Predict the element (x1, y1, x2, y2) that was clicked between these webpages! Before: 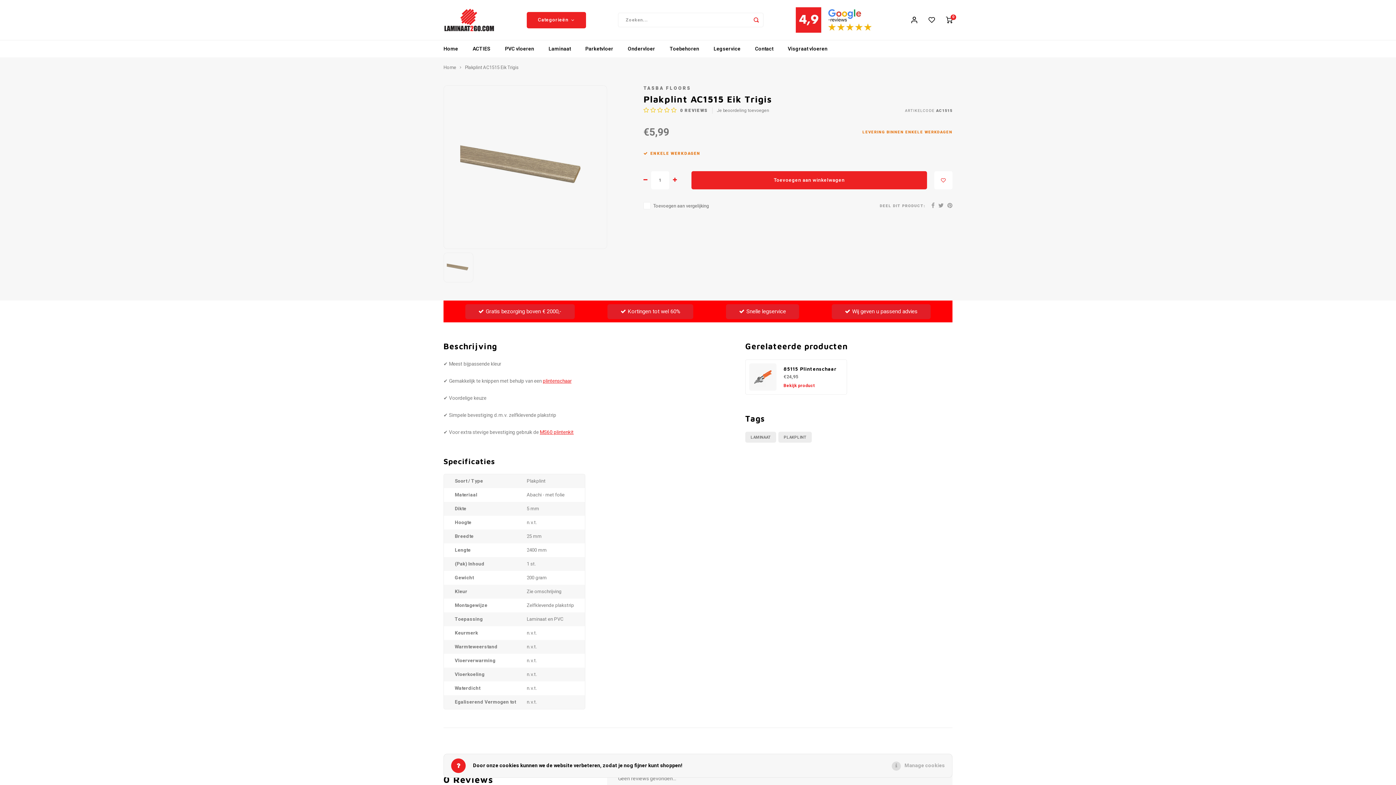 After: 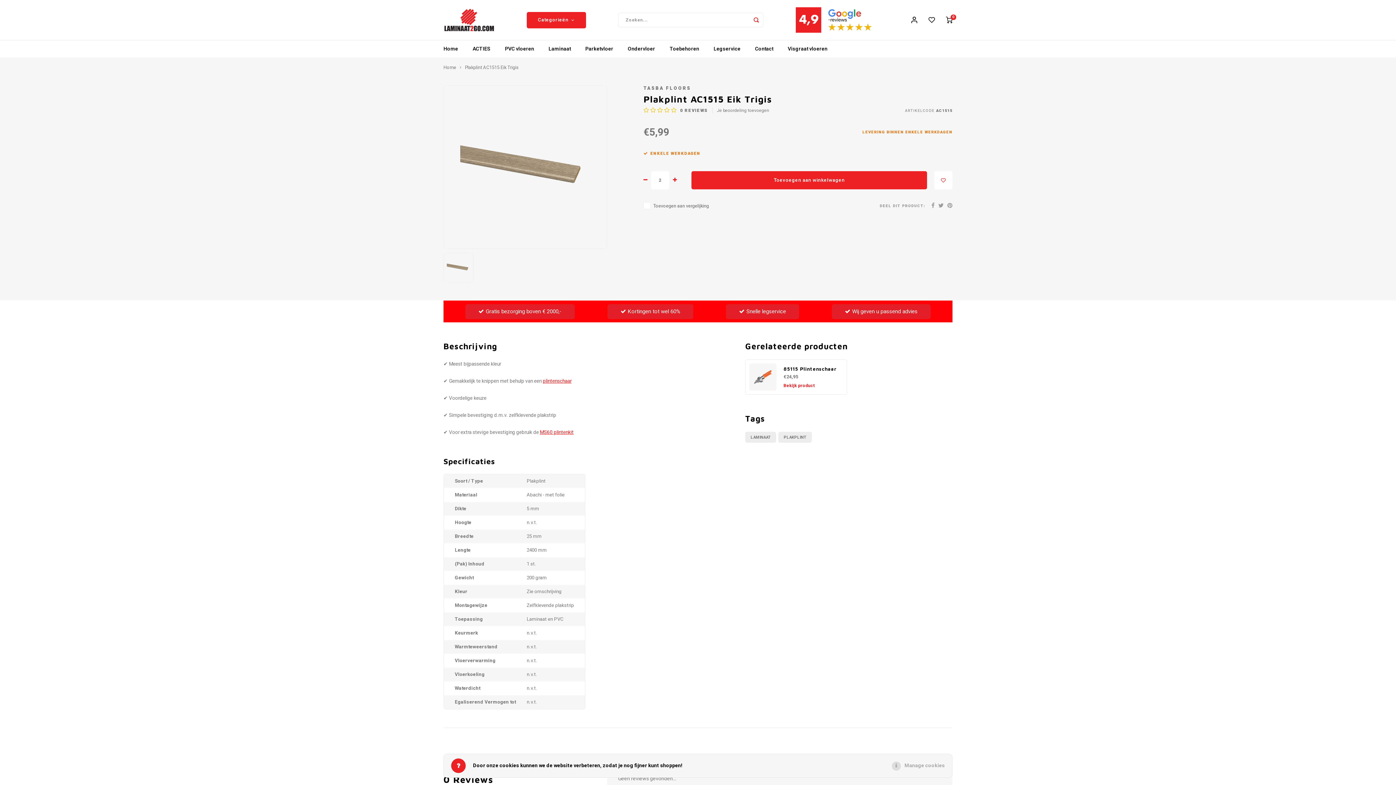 Action: bbox: (673, 176, 677, 184)